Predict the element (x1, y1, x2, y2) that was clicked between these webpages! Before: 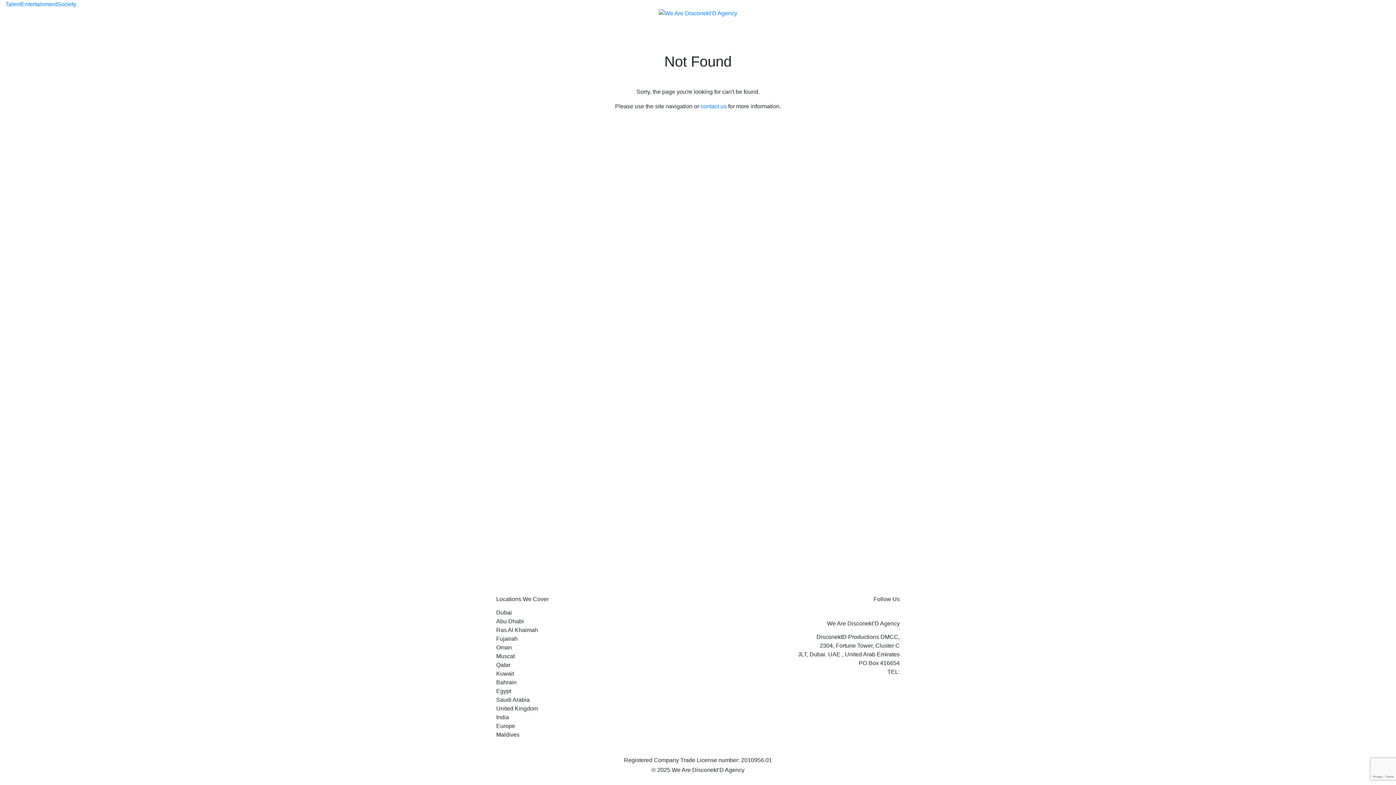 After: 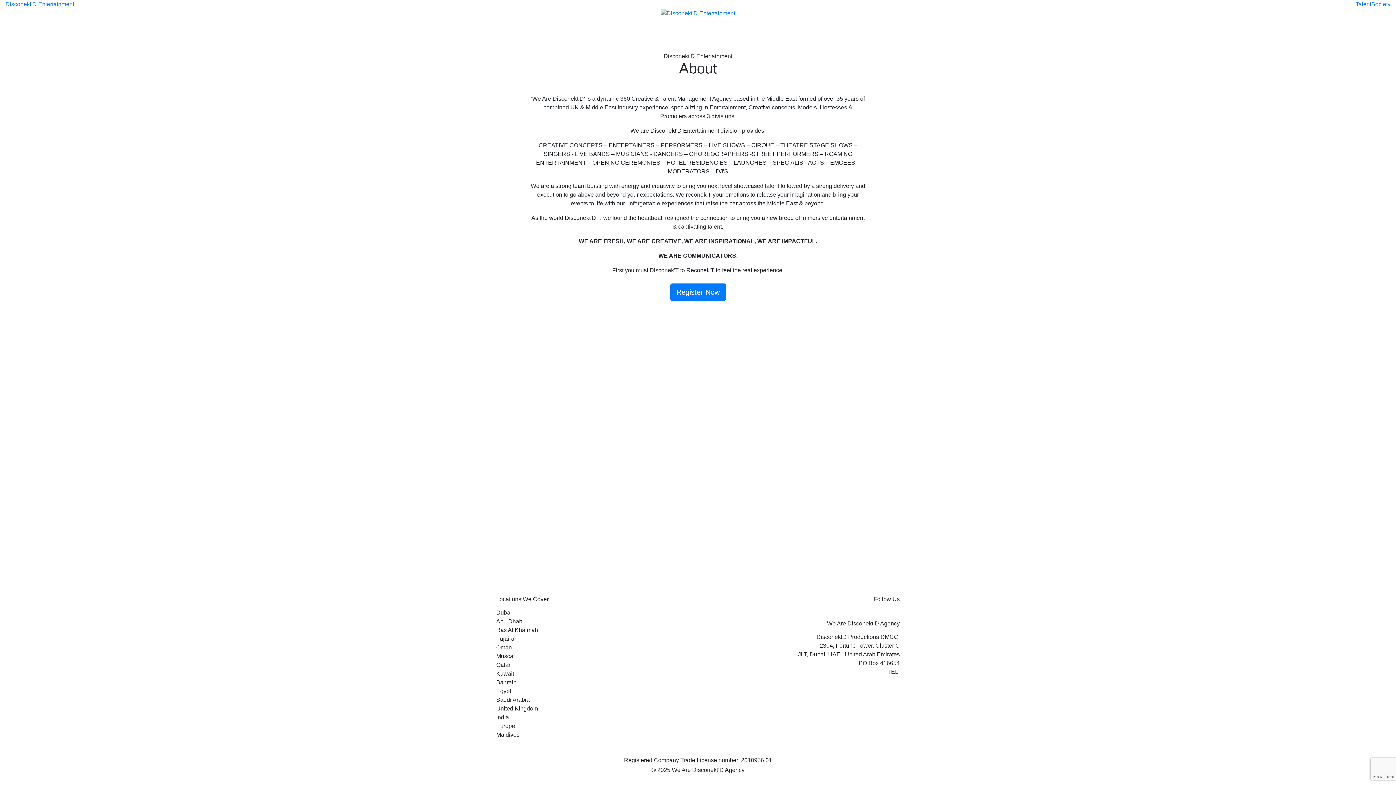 Action: label: Entertainment bbox: (21, 0, 57, 8)